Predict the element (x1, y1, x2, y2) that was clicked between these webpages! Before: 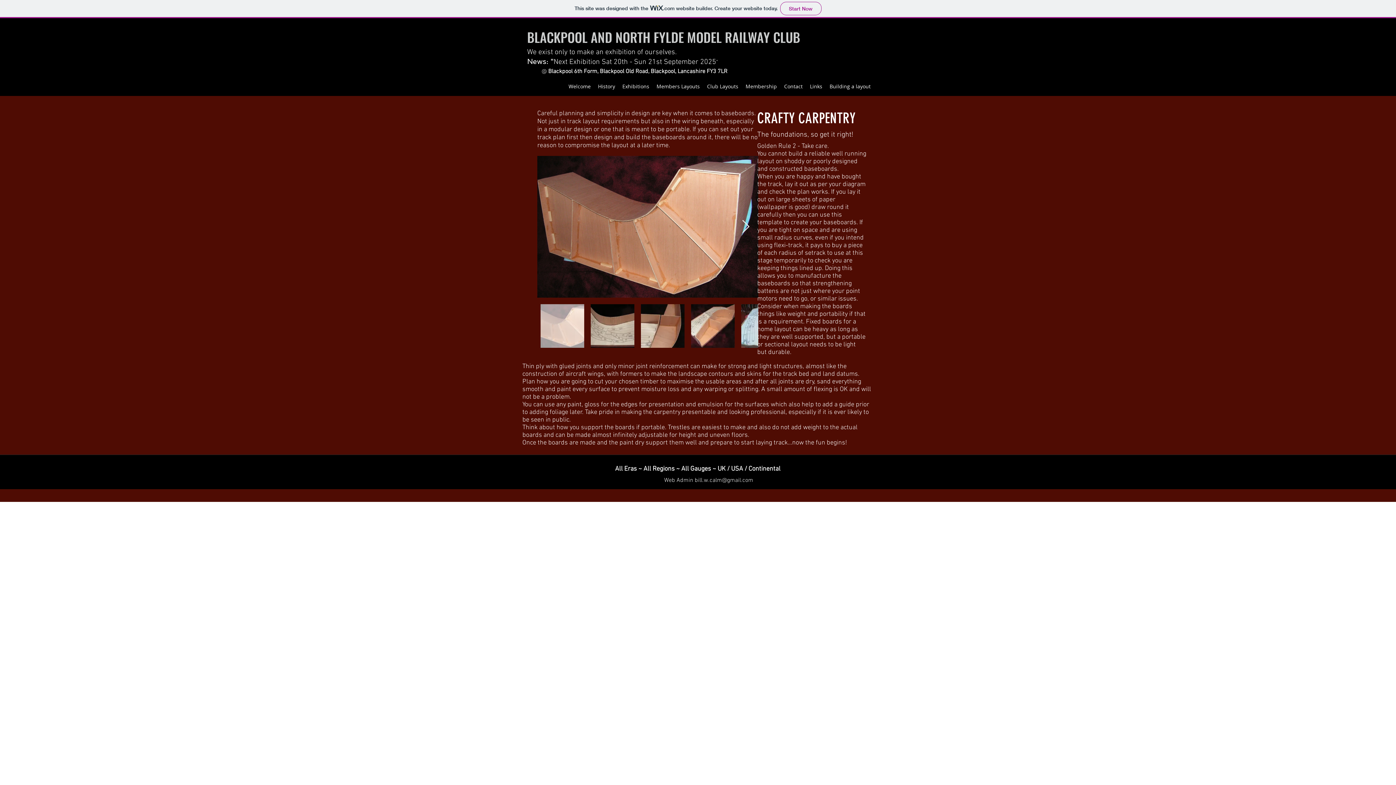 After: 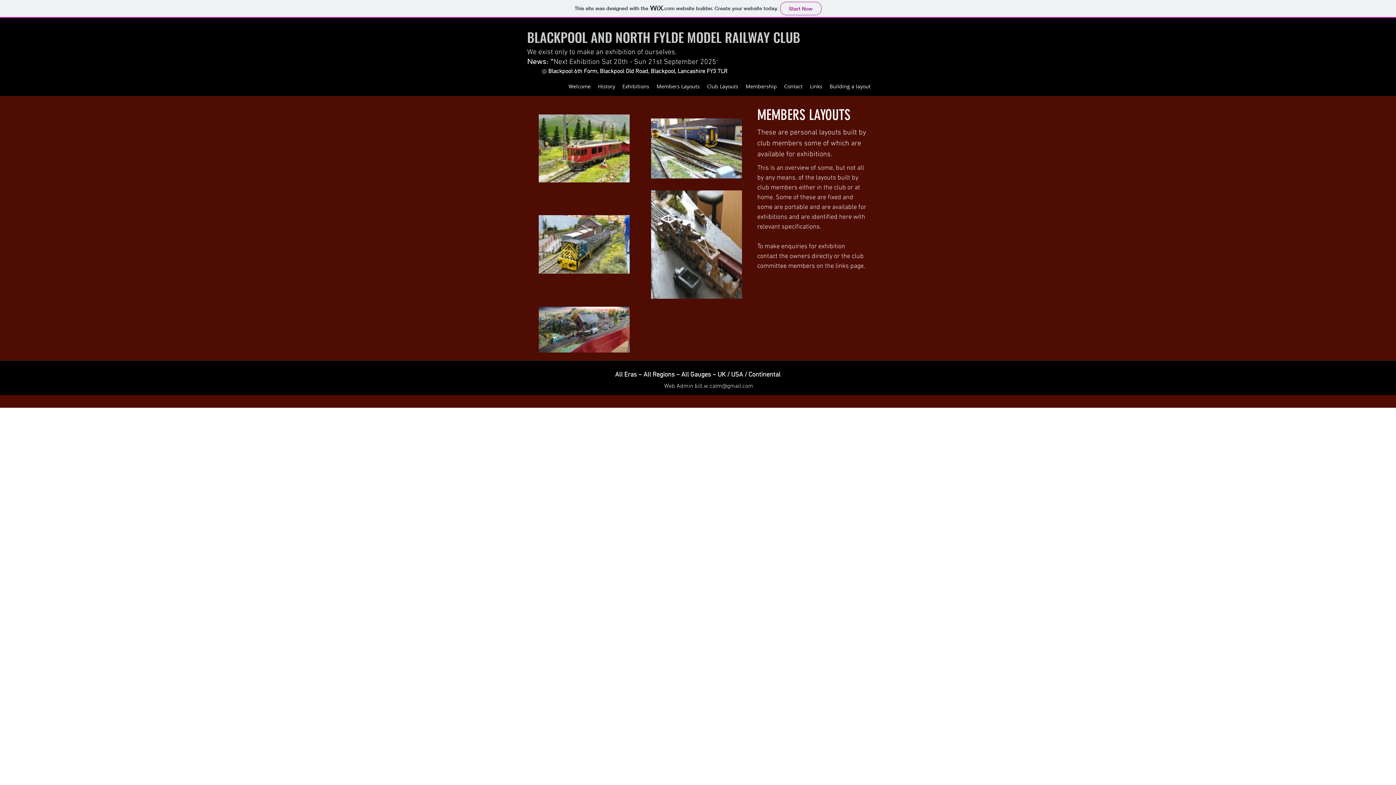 Action: bbox: (653, 81, 703, 92) label: Members Layouts